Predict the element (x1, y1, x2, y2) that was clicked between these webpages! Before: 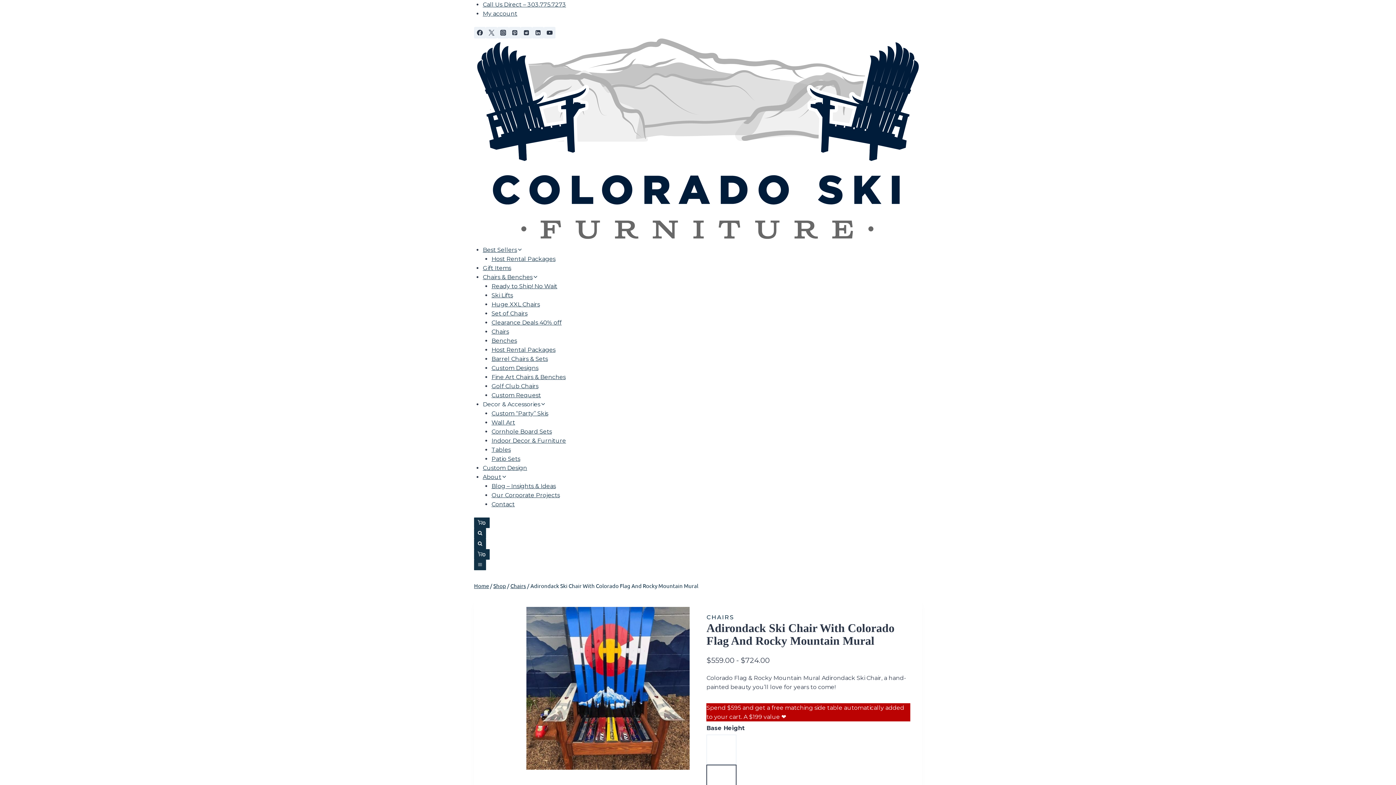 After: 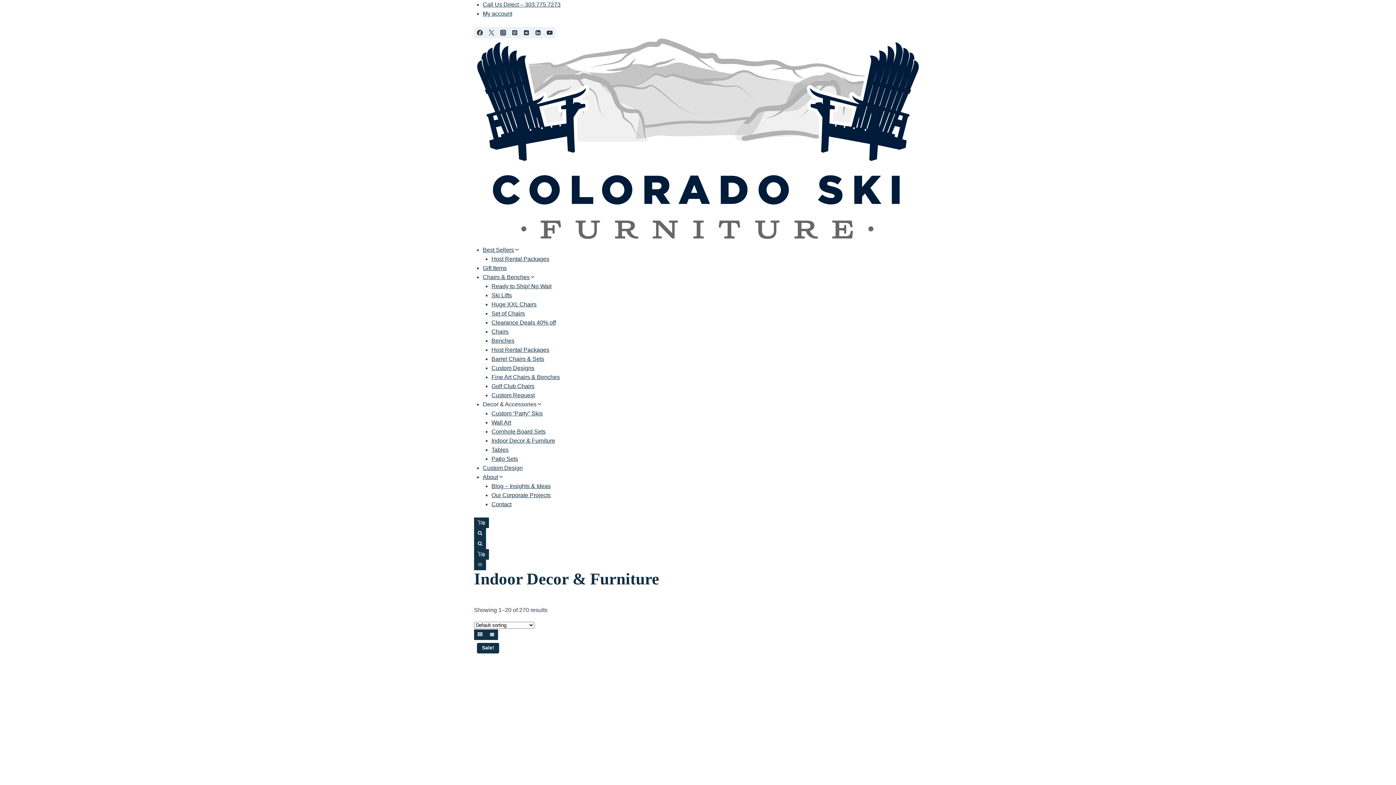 Action: bbox: (491, 437, 566, 444) label: Indoor Decor & Furniture